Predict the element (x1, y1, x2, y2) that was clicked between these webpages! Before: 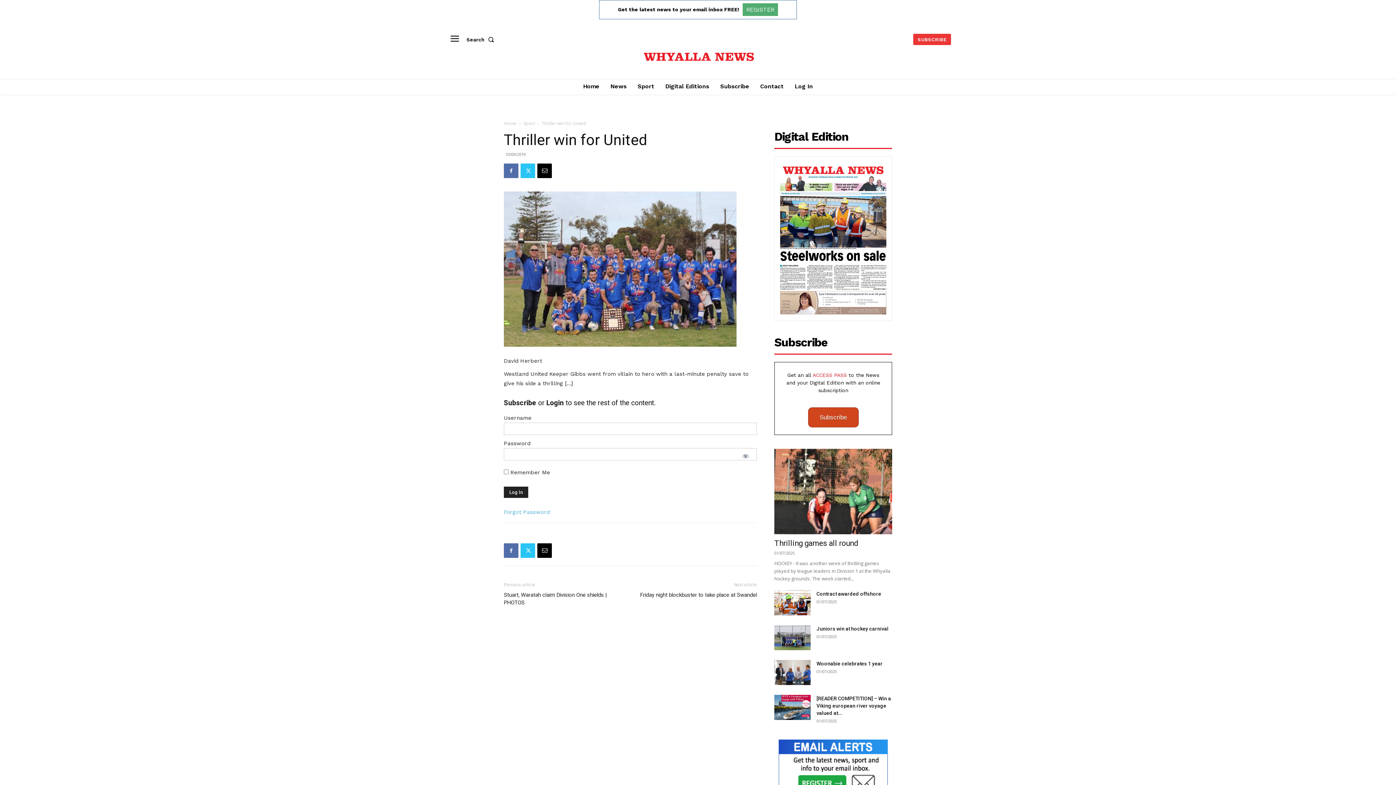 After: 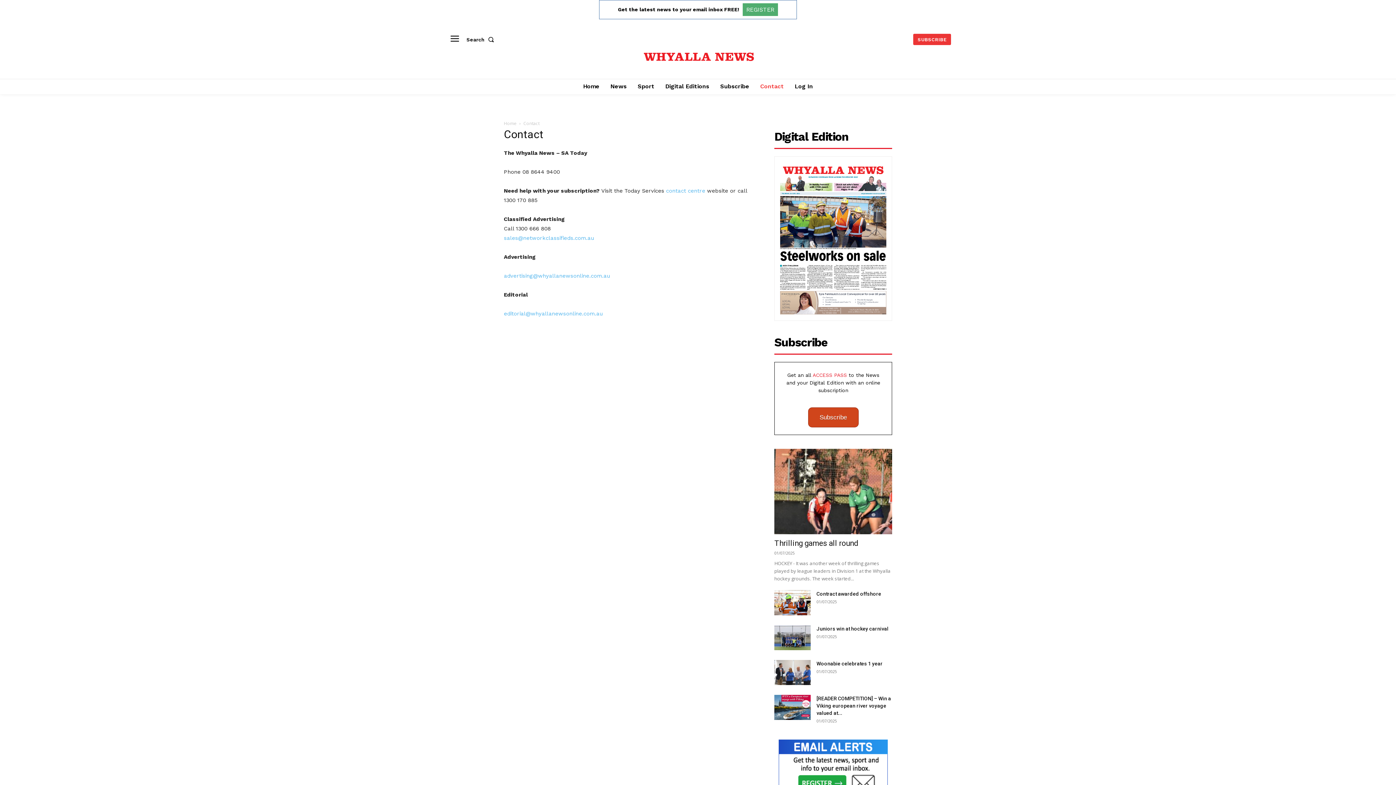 Action: bbox: (756, 78, 787, 94) label: Contact